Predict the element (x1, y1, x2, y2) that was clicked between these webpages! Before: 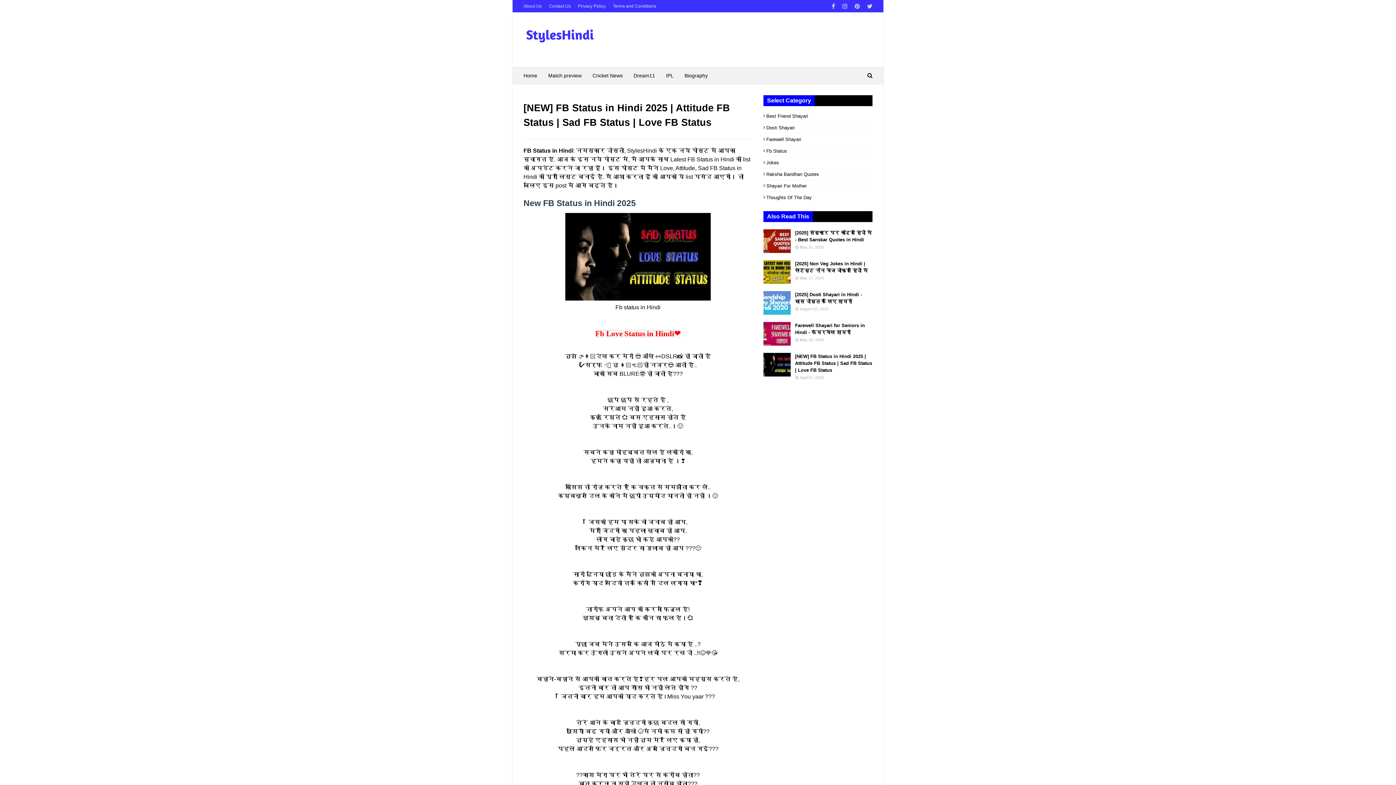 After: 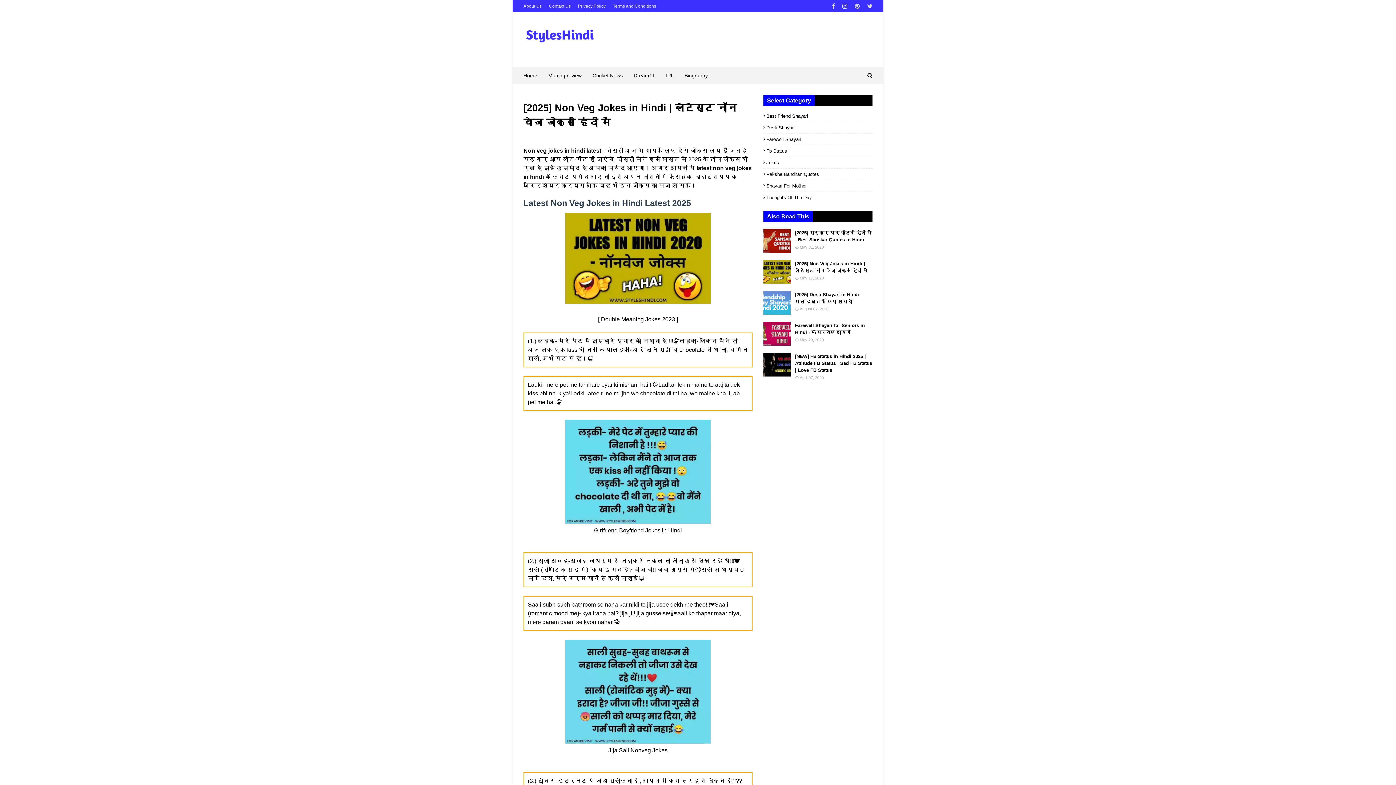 Action: bbox: (763, 260, 790, 284)